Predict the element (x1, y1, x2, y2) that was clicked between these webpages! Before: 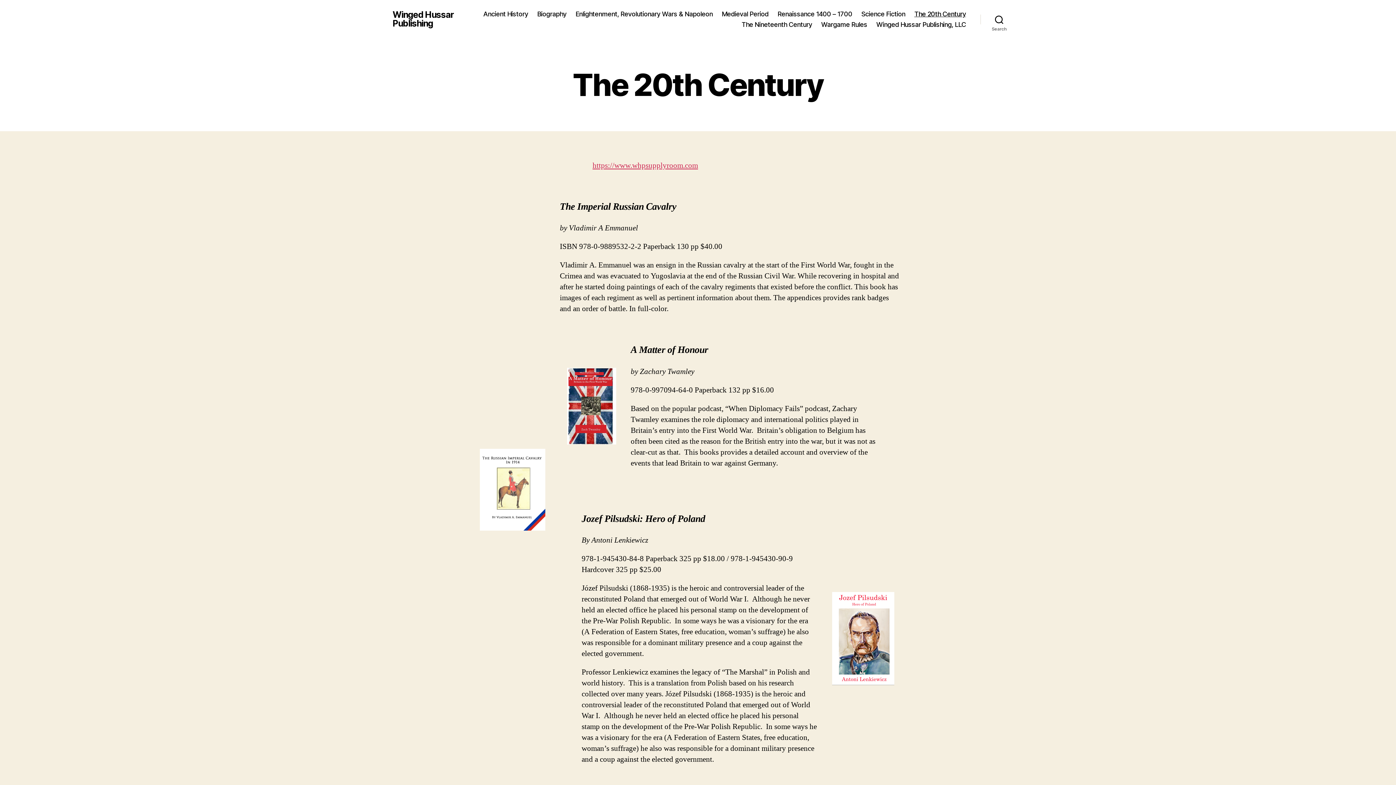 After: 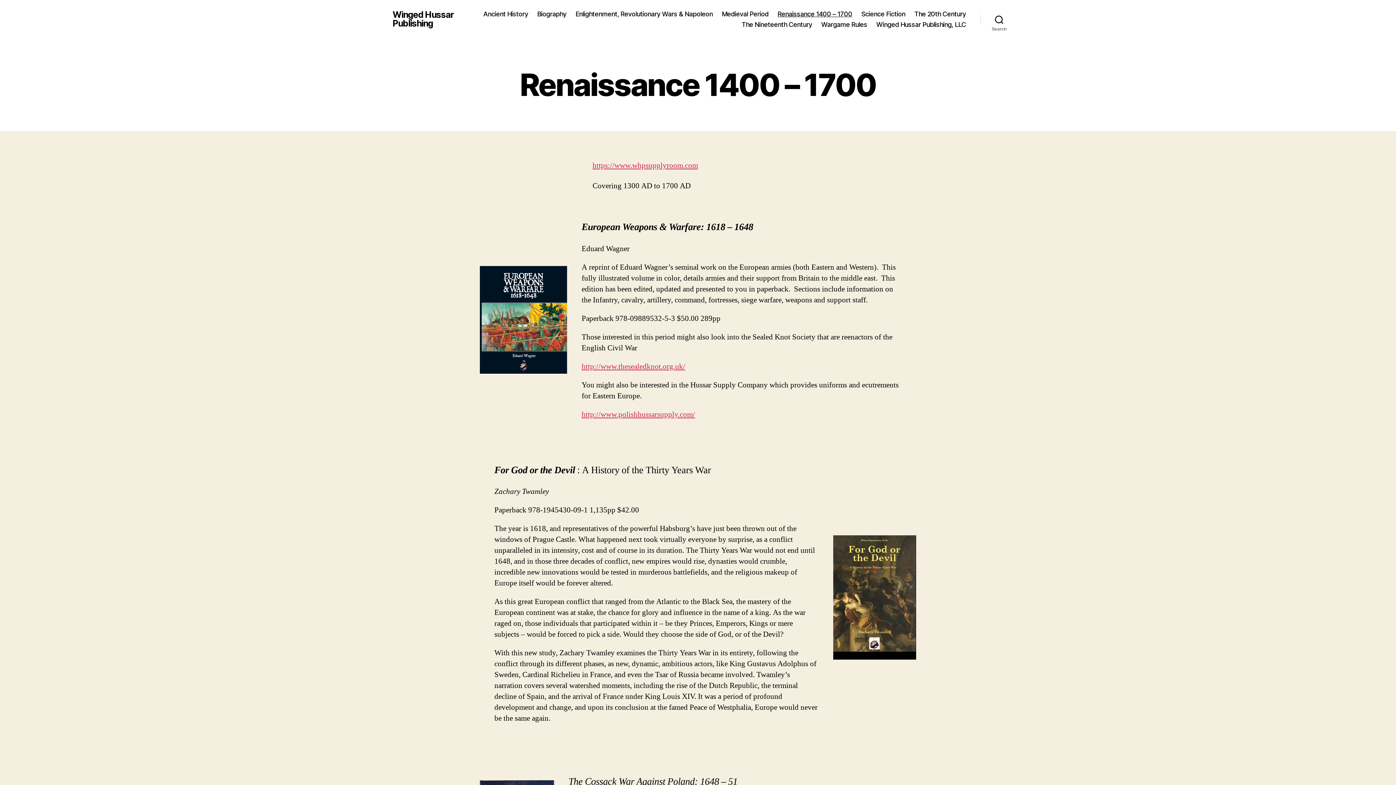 Action: bbox: (777, 10, 852, 17) label: Renaissance 1400 – 1700